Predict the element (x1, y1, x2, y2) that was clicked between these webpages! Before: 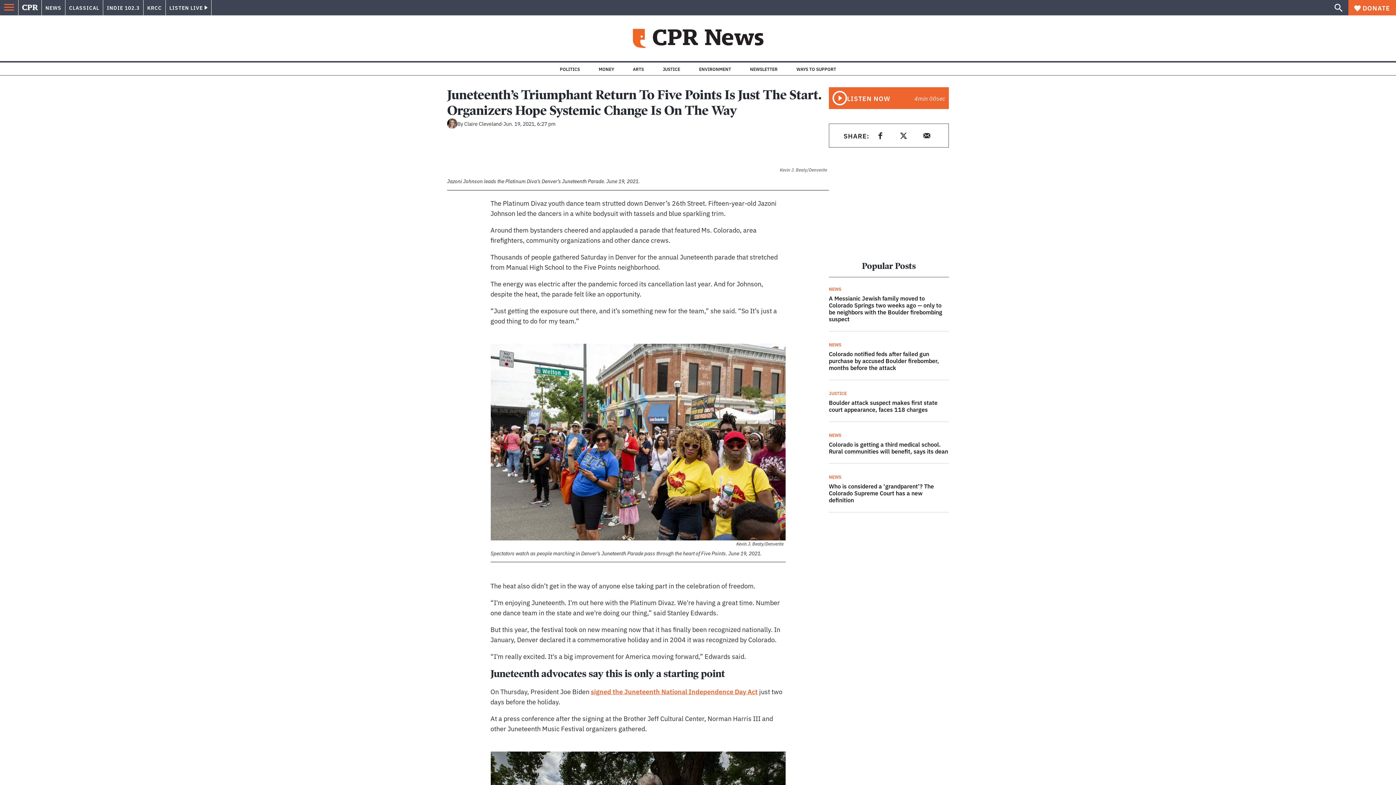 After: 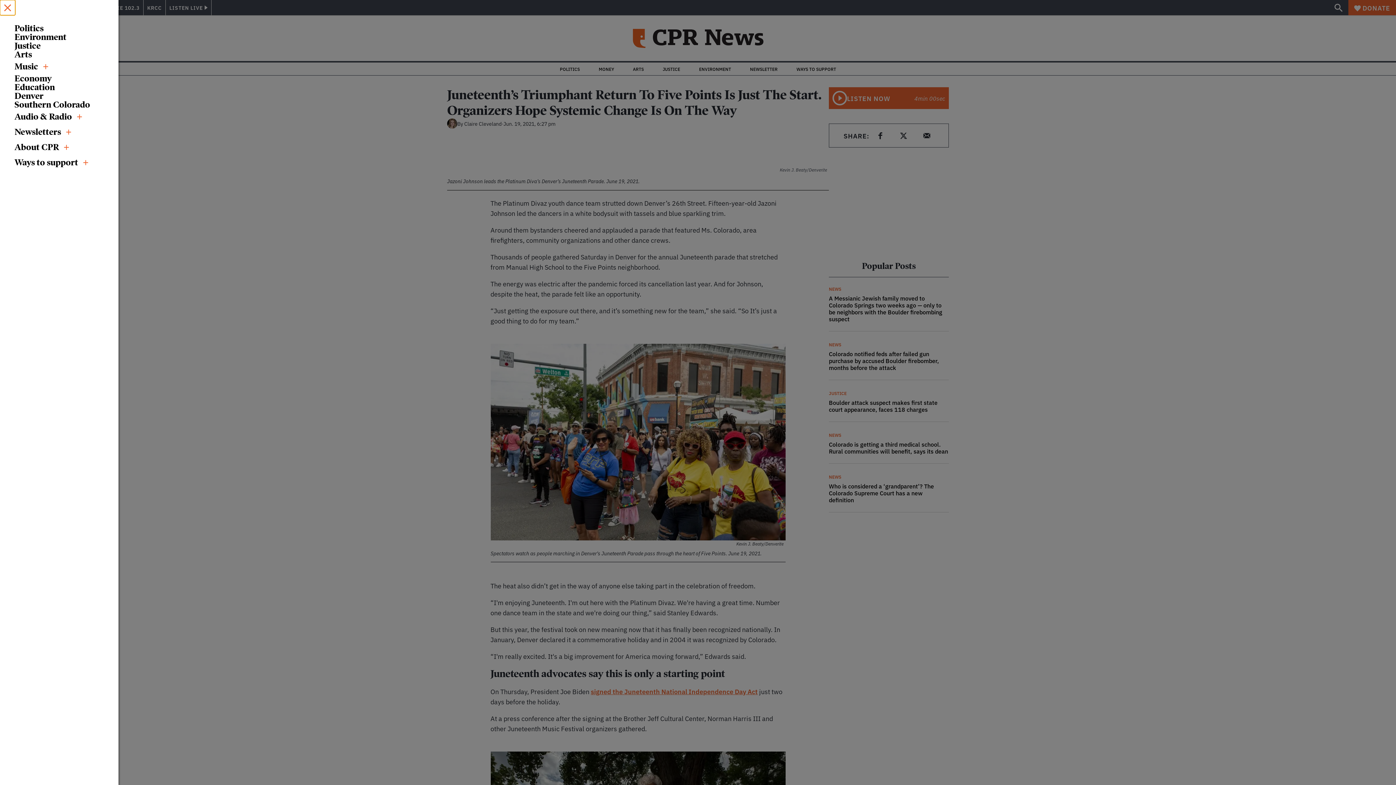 Action: bbox: (0, 0, 18, 15)